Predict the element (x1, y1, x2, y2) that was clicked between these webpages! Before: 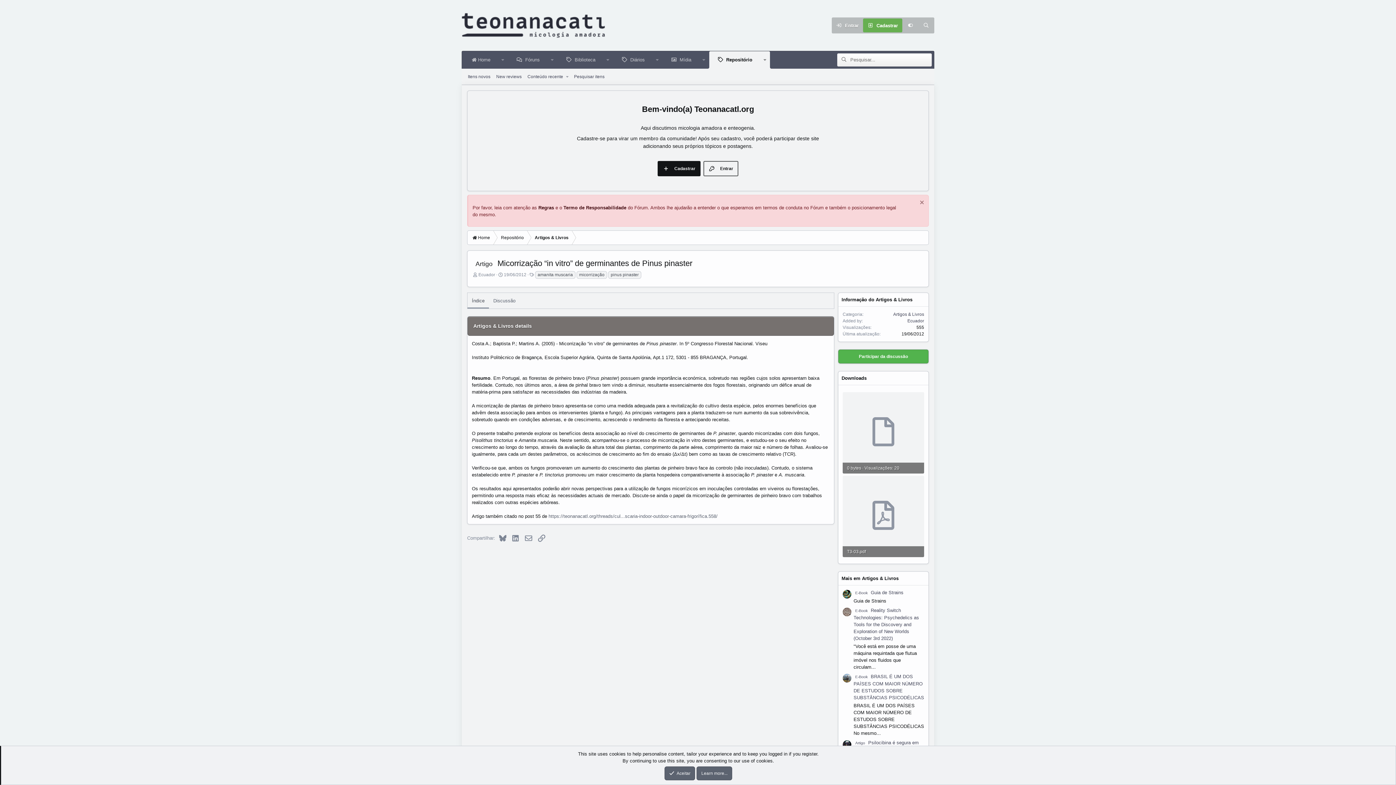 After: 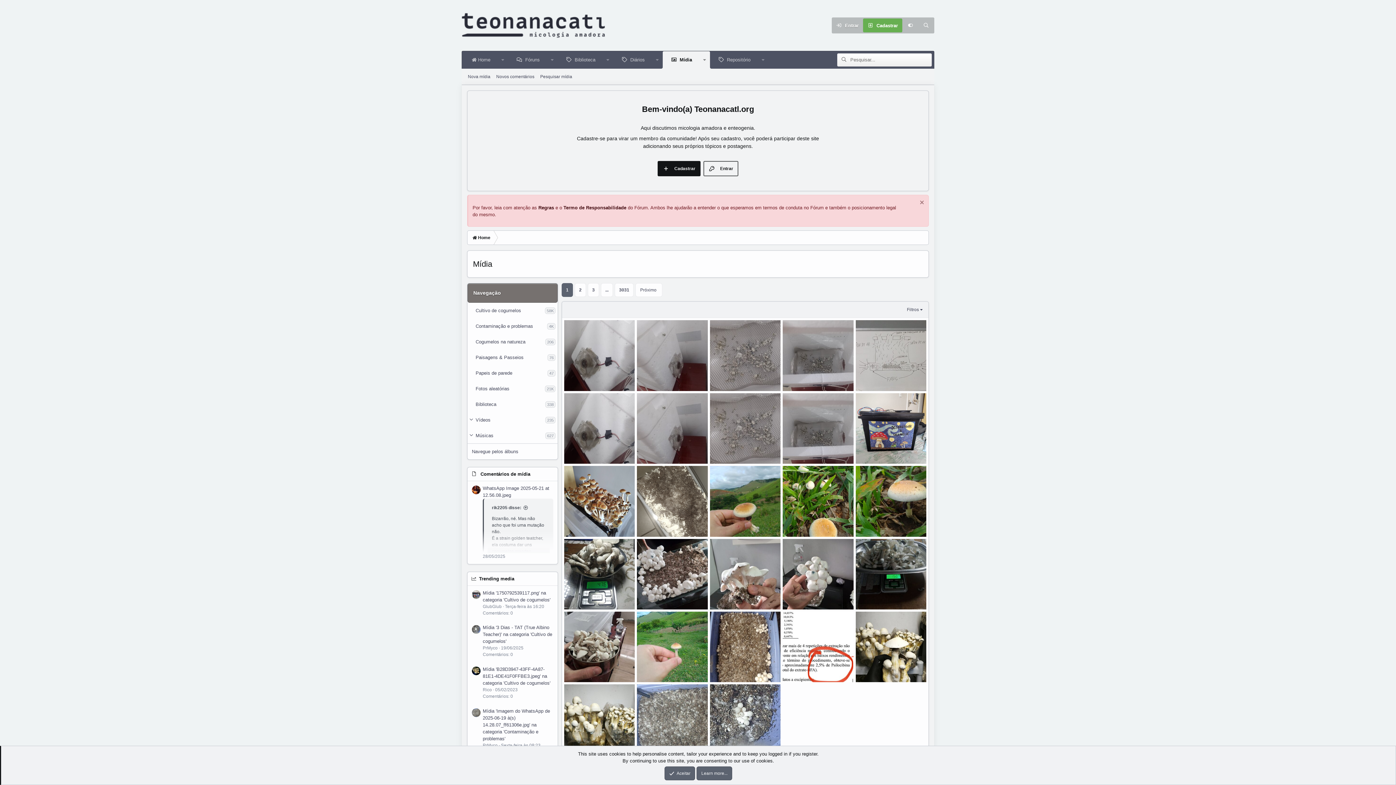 Action: label: Mídia bbox: (662, 51, 698, 68)